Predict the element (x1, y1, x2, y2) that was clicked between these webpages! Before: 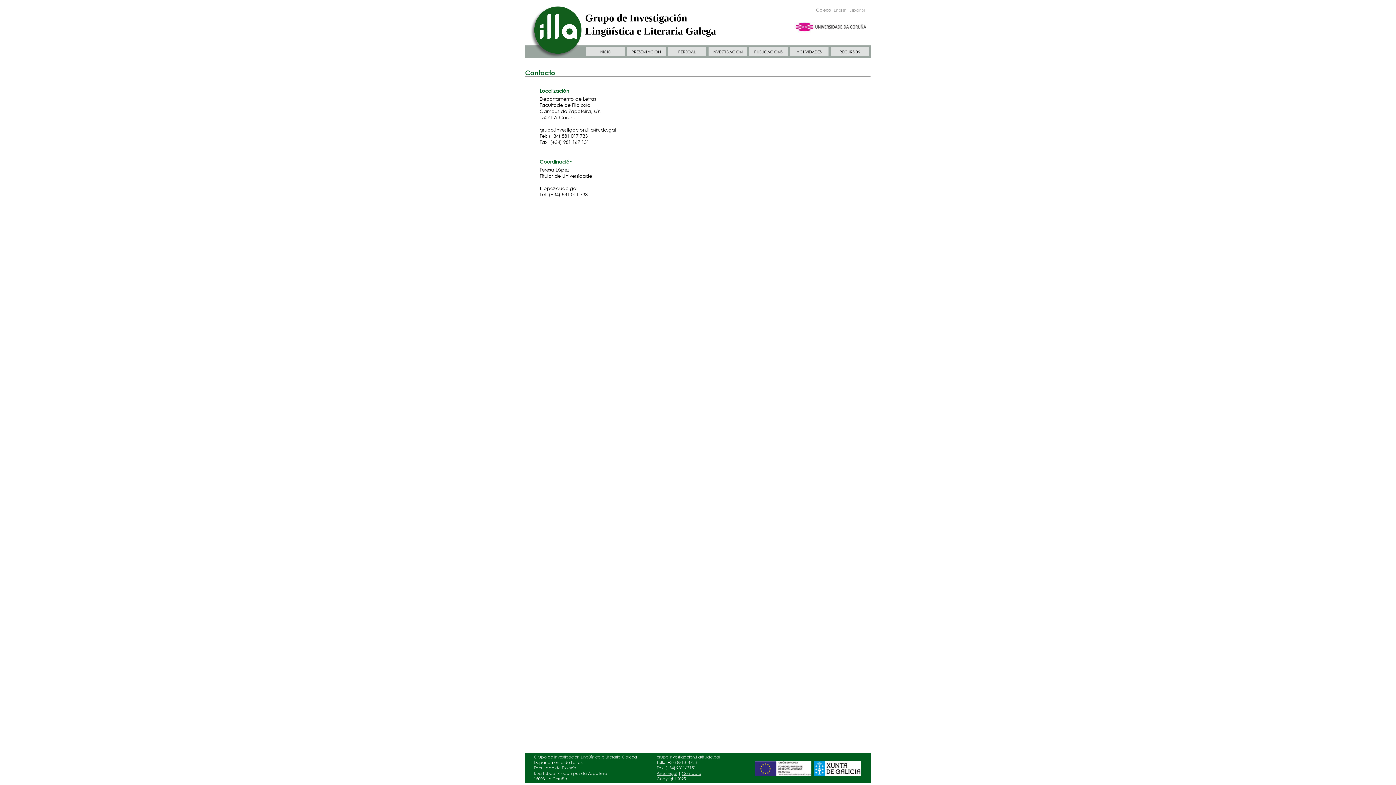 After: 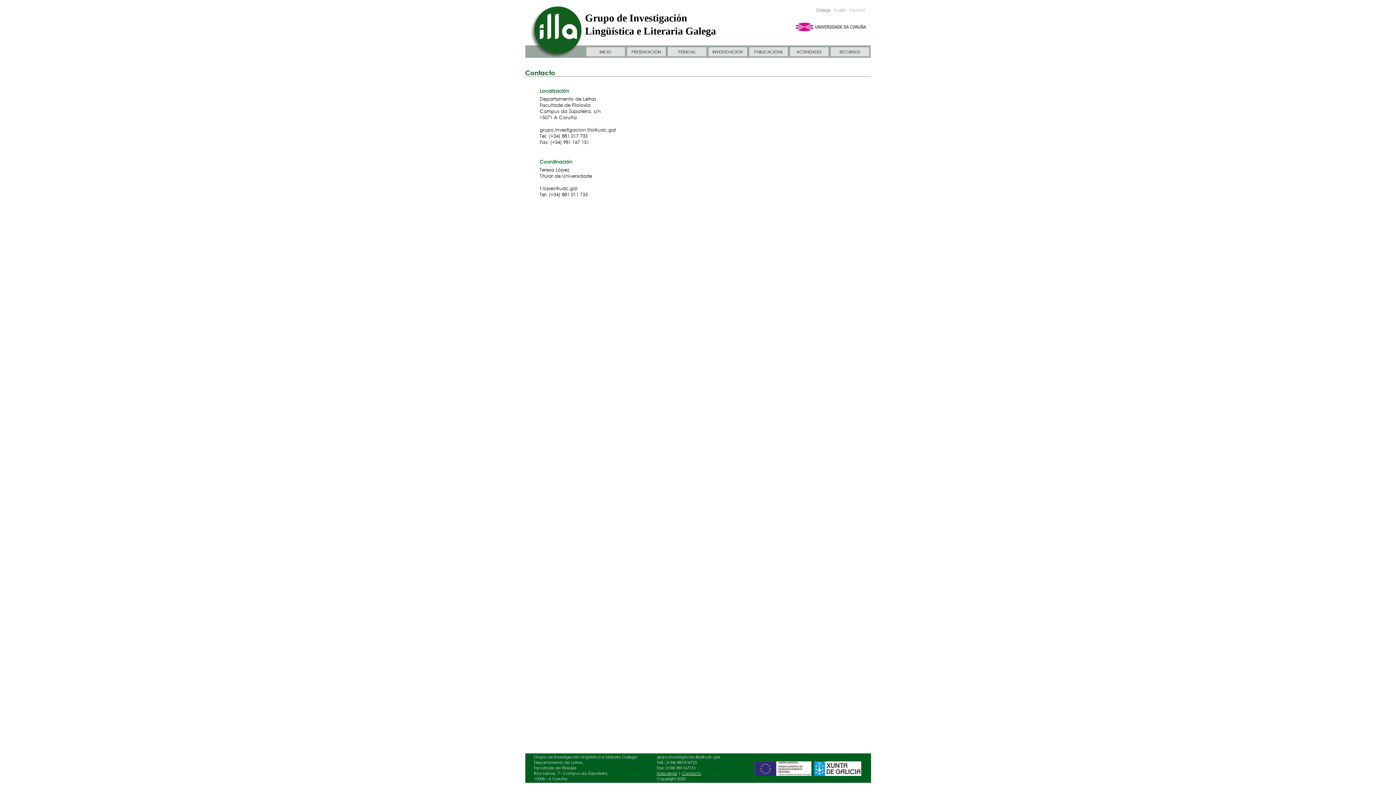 Action: bbox: (682, 771, 701, 776) label: Contacto